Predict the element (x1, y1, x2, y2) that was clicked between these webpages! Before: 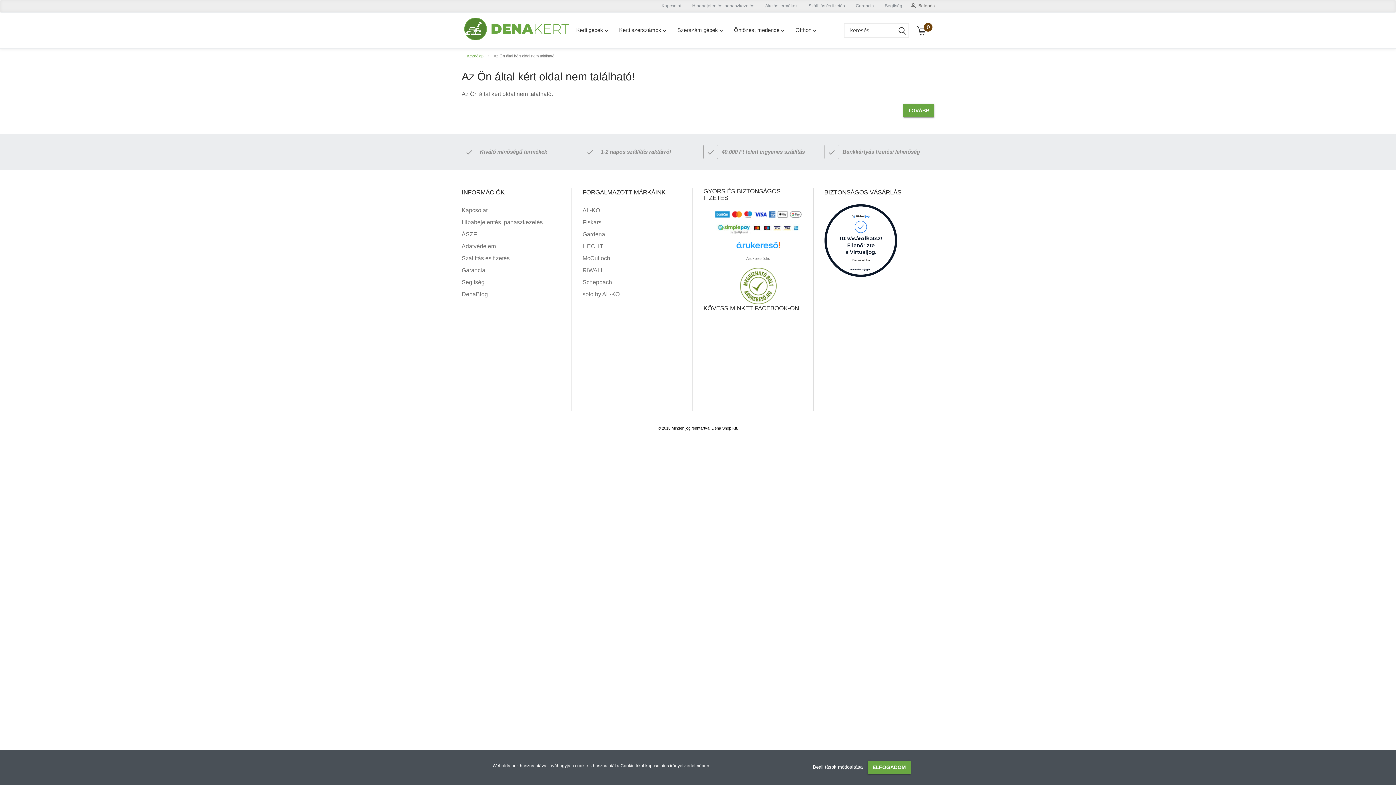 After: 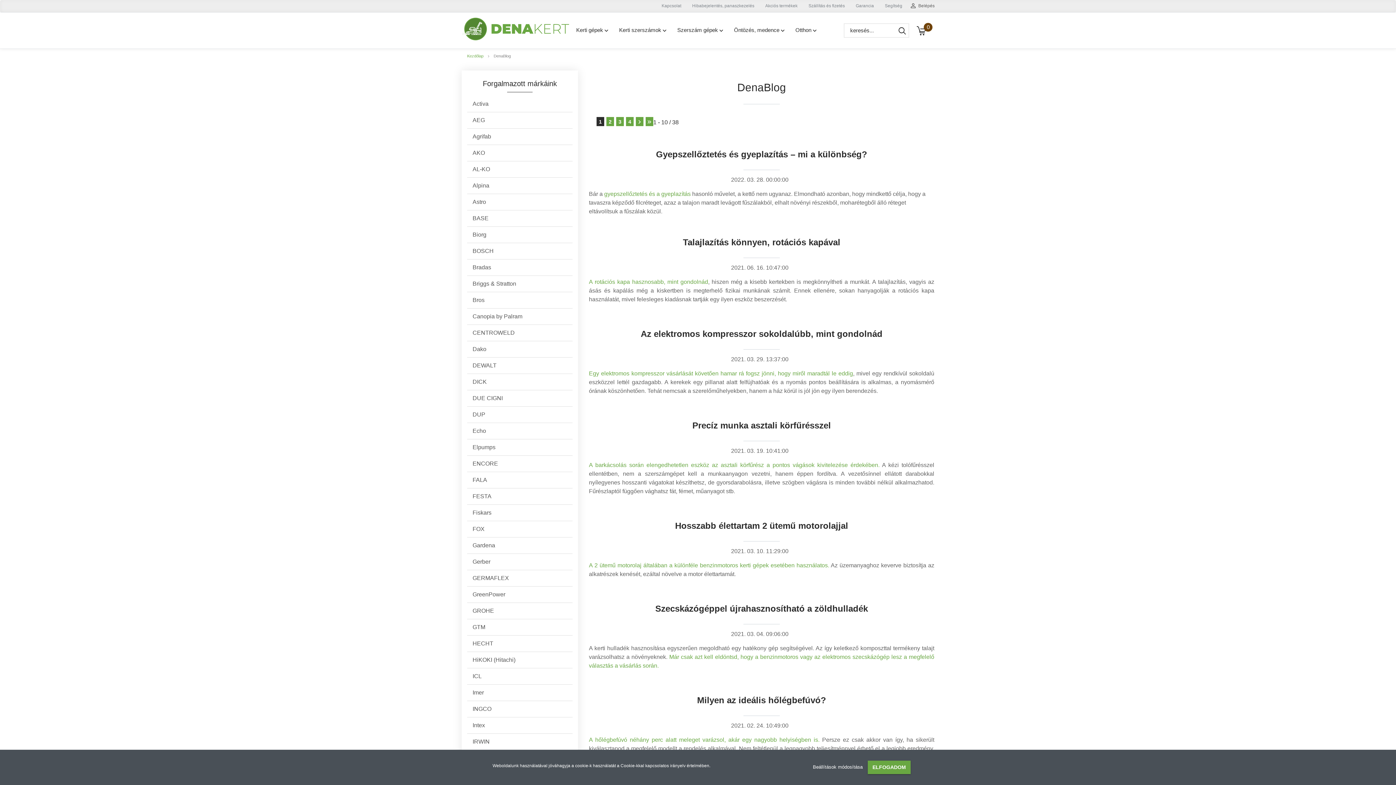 Action: label: DenaBlog bbox: (461, 288, 571, 300)